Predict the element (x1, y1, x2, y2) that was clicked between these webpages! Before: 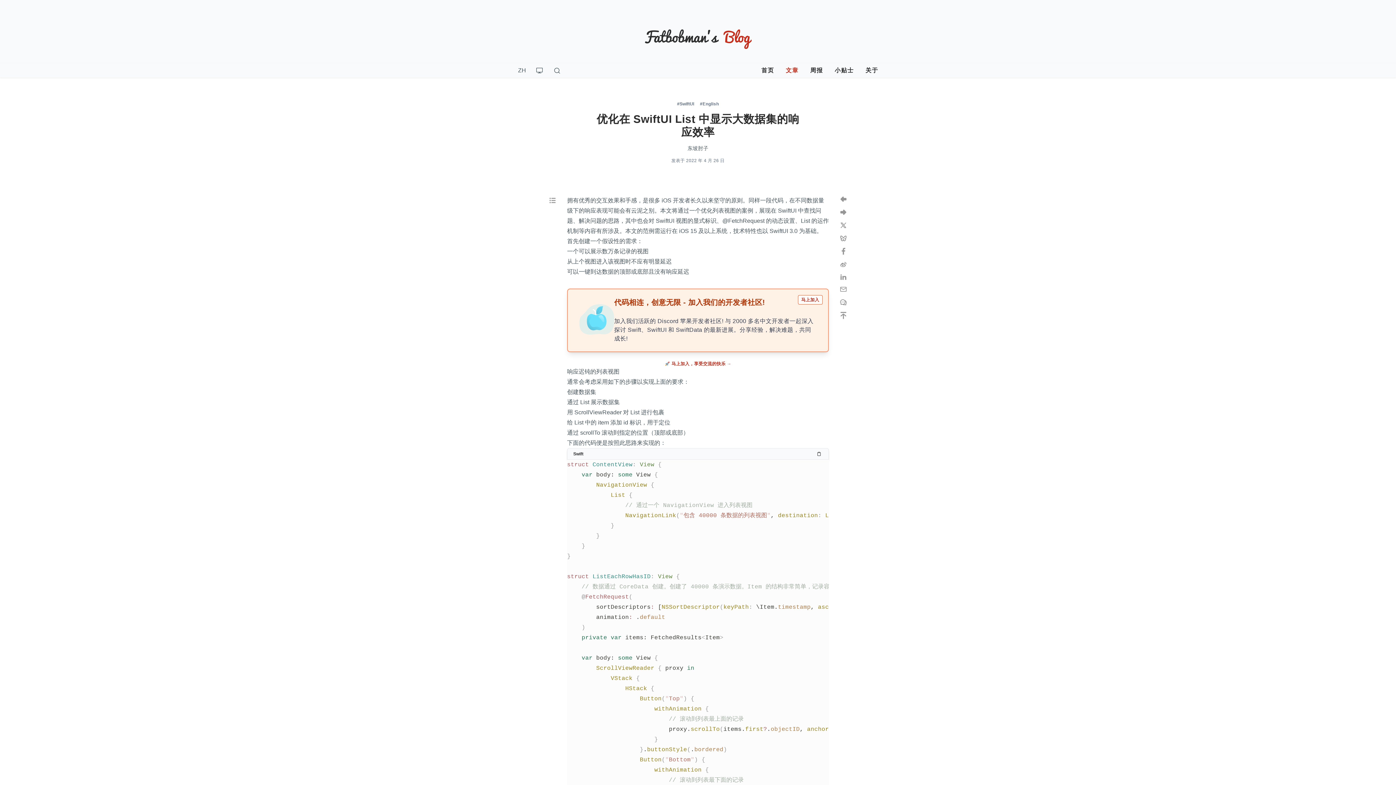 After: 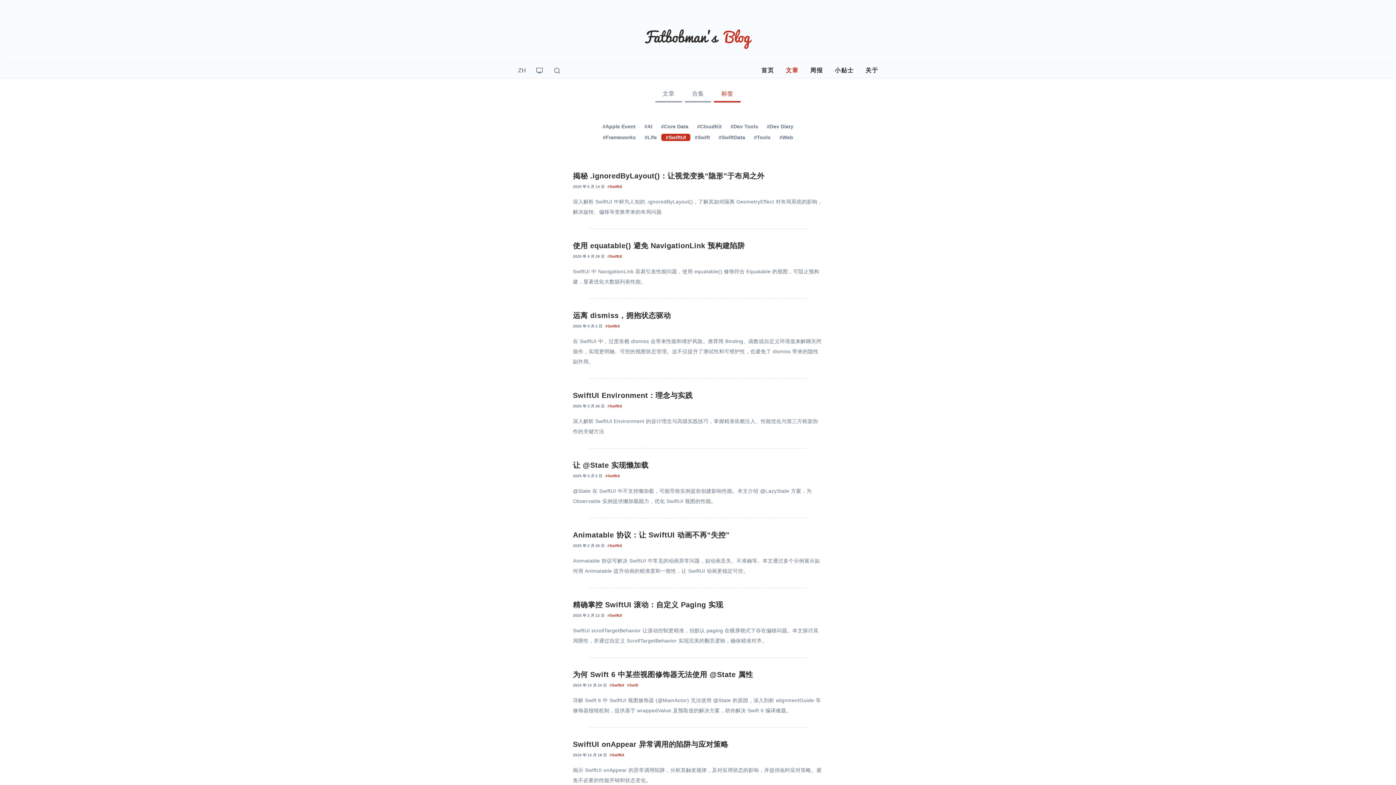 Action: bbox: (677, 101, 694, 106) label: #SwiftUI